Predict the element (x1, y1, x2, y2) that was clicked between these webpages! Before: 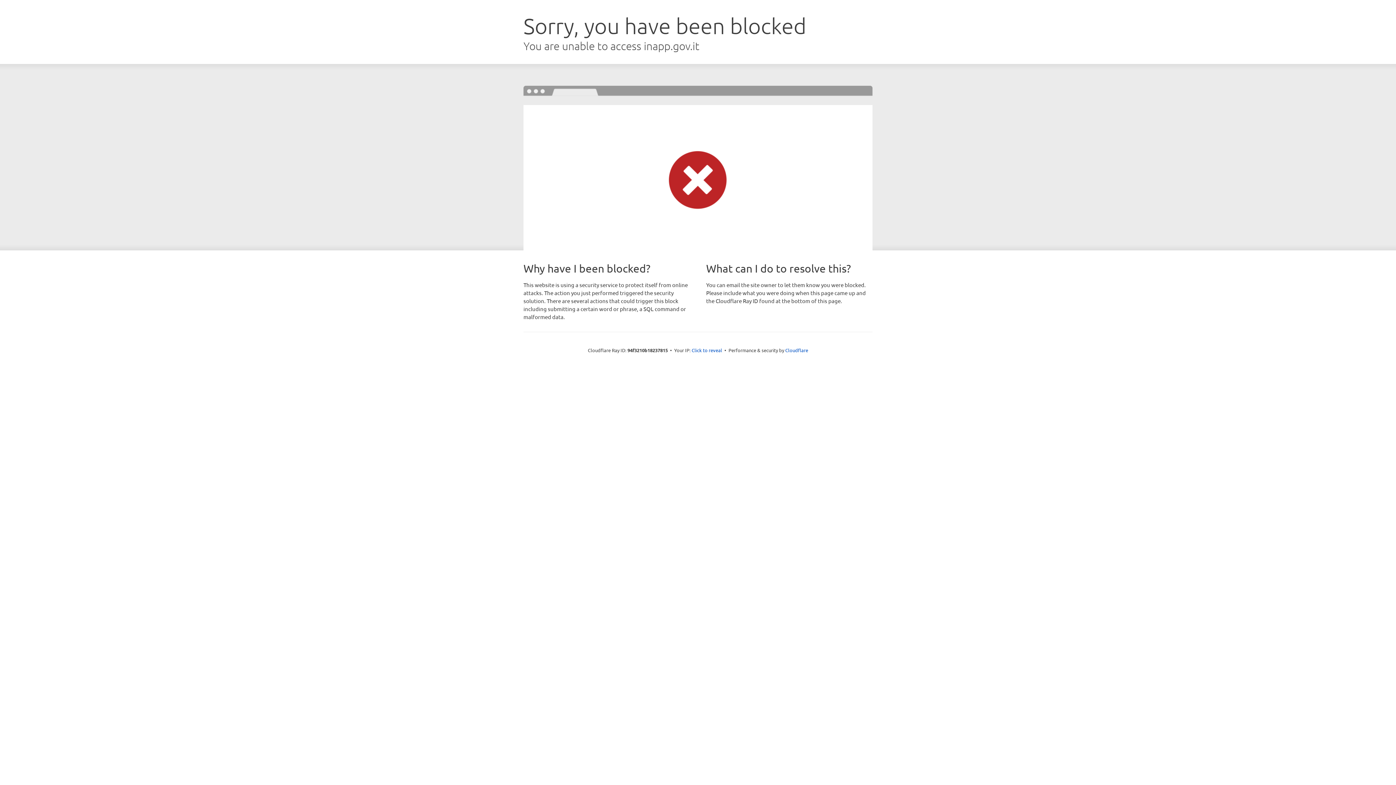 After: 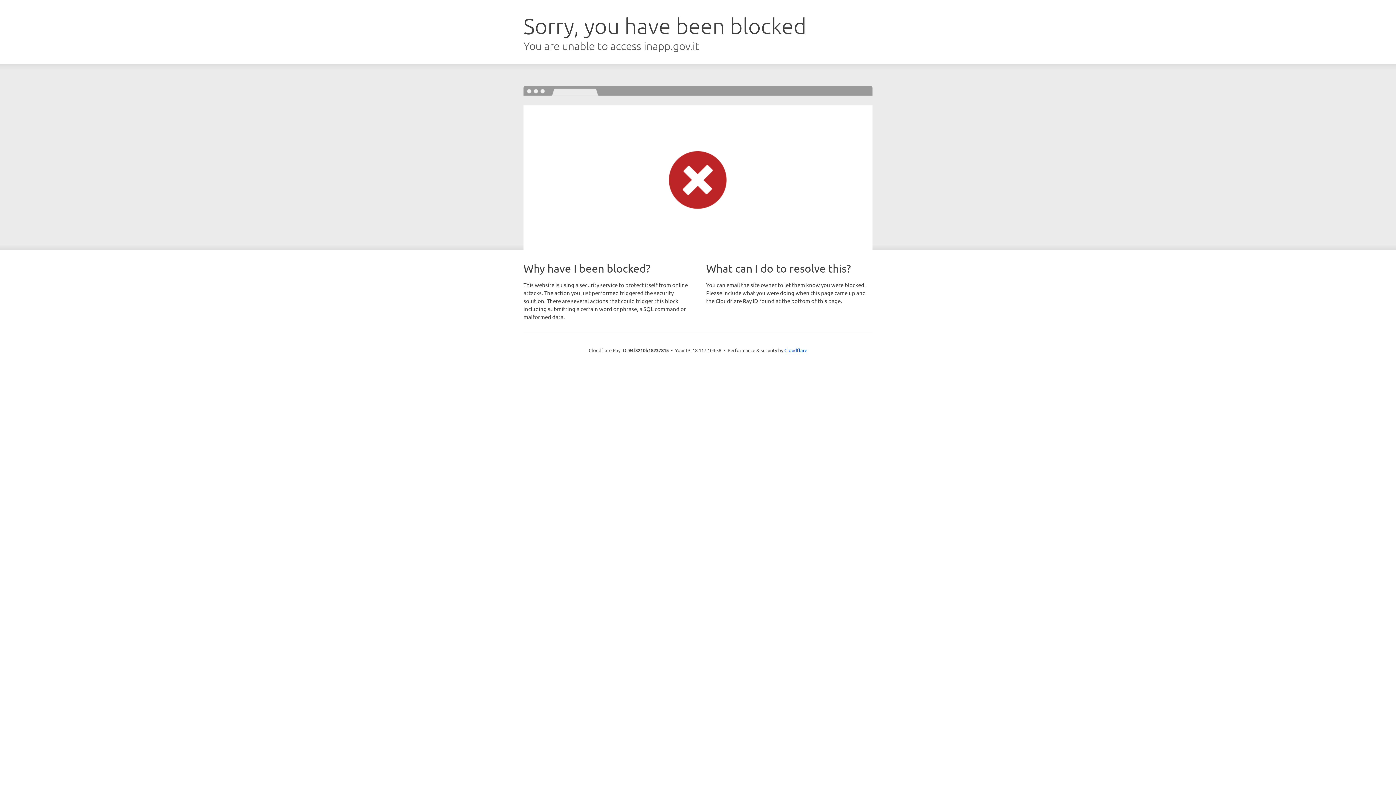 Action: bbox: (691, 346, 722, 353) label: Click to reveal